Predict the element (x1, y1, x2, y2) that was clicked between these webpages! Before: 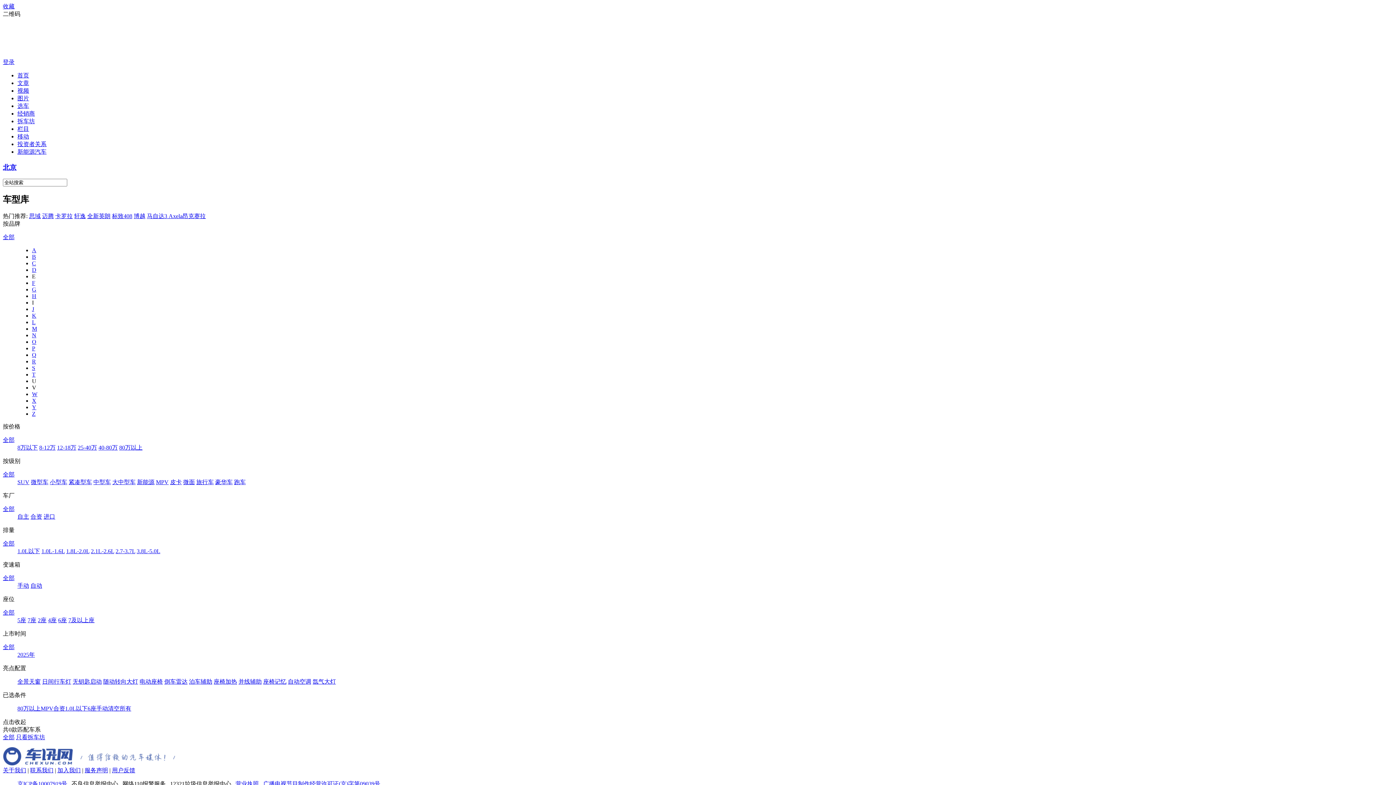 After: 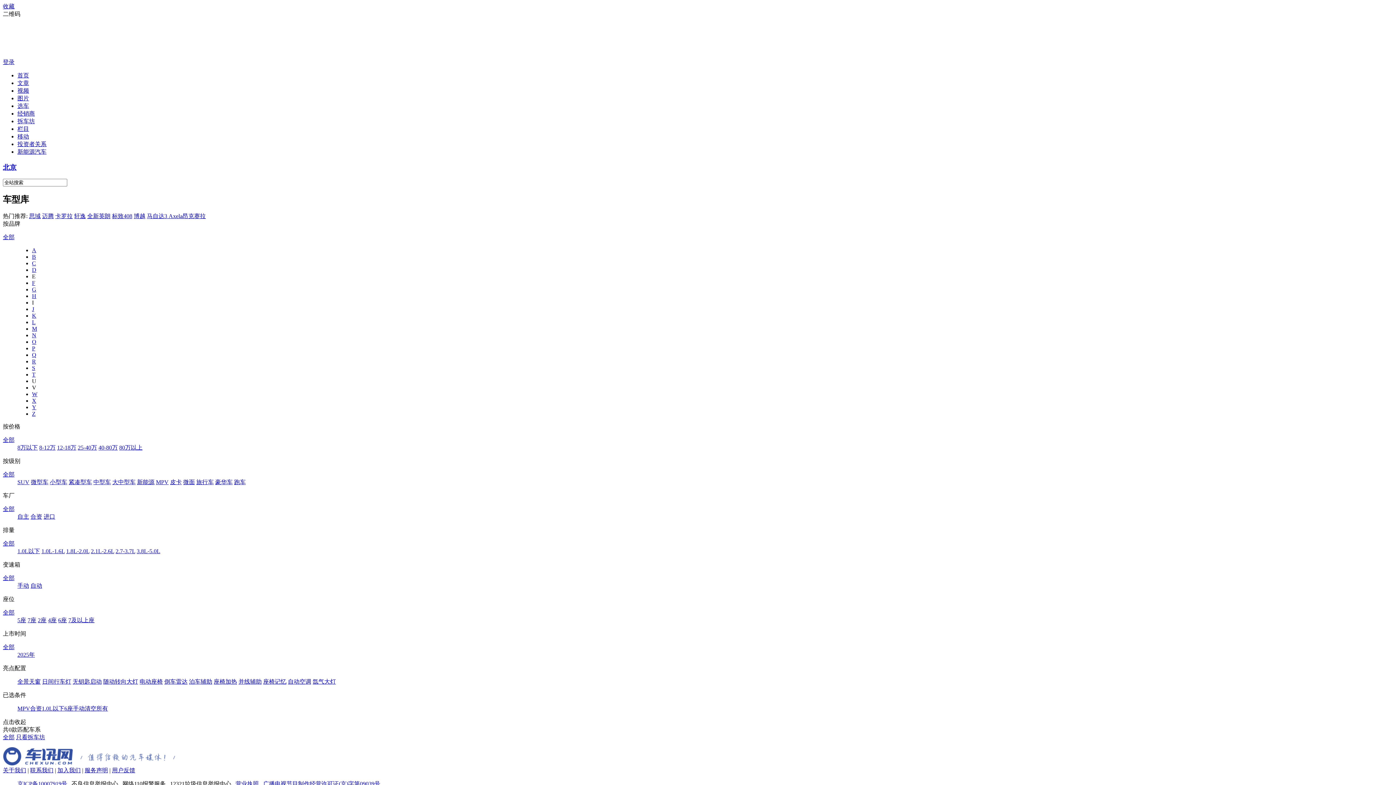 Action: bbox: (17, 705, 40, 712) label: 80万以上